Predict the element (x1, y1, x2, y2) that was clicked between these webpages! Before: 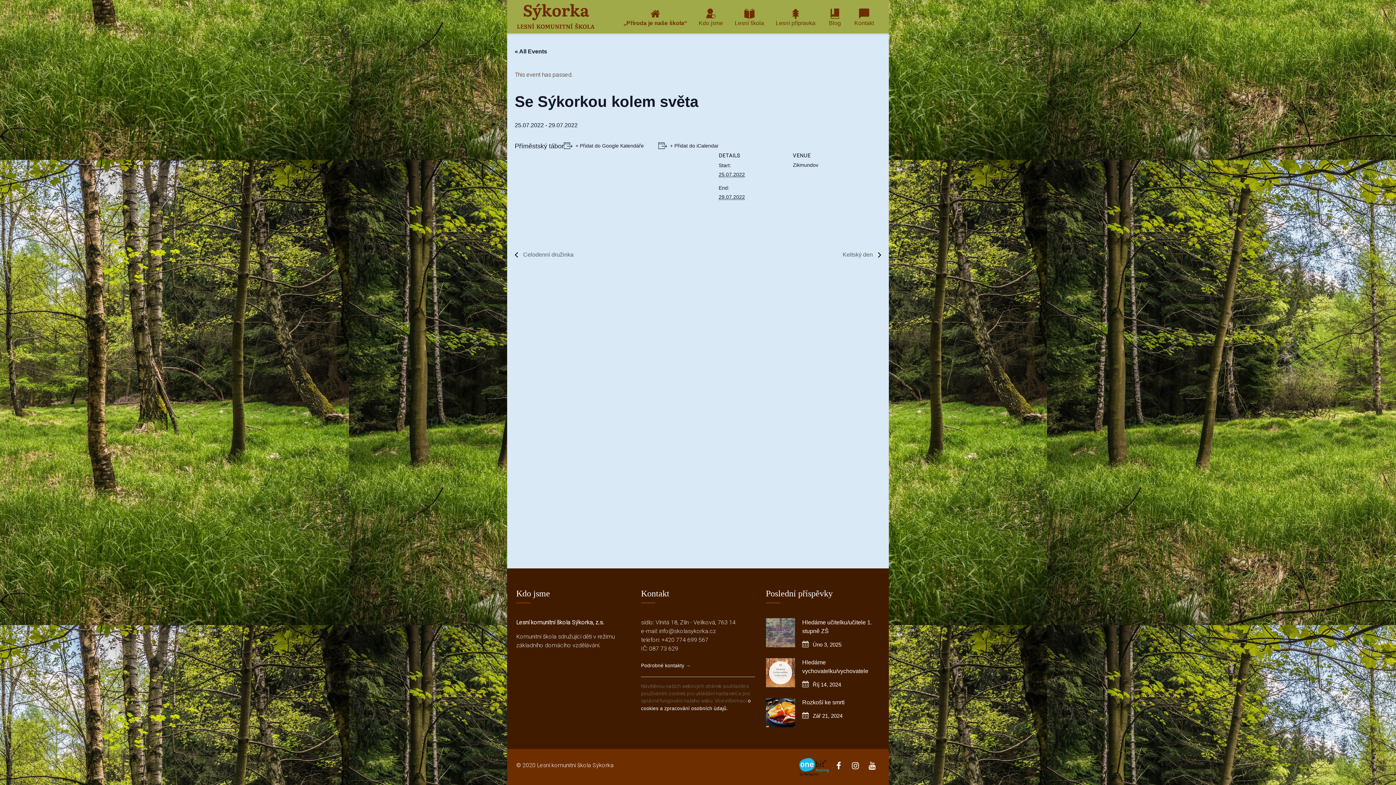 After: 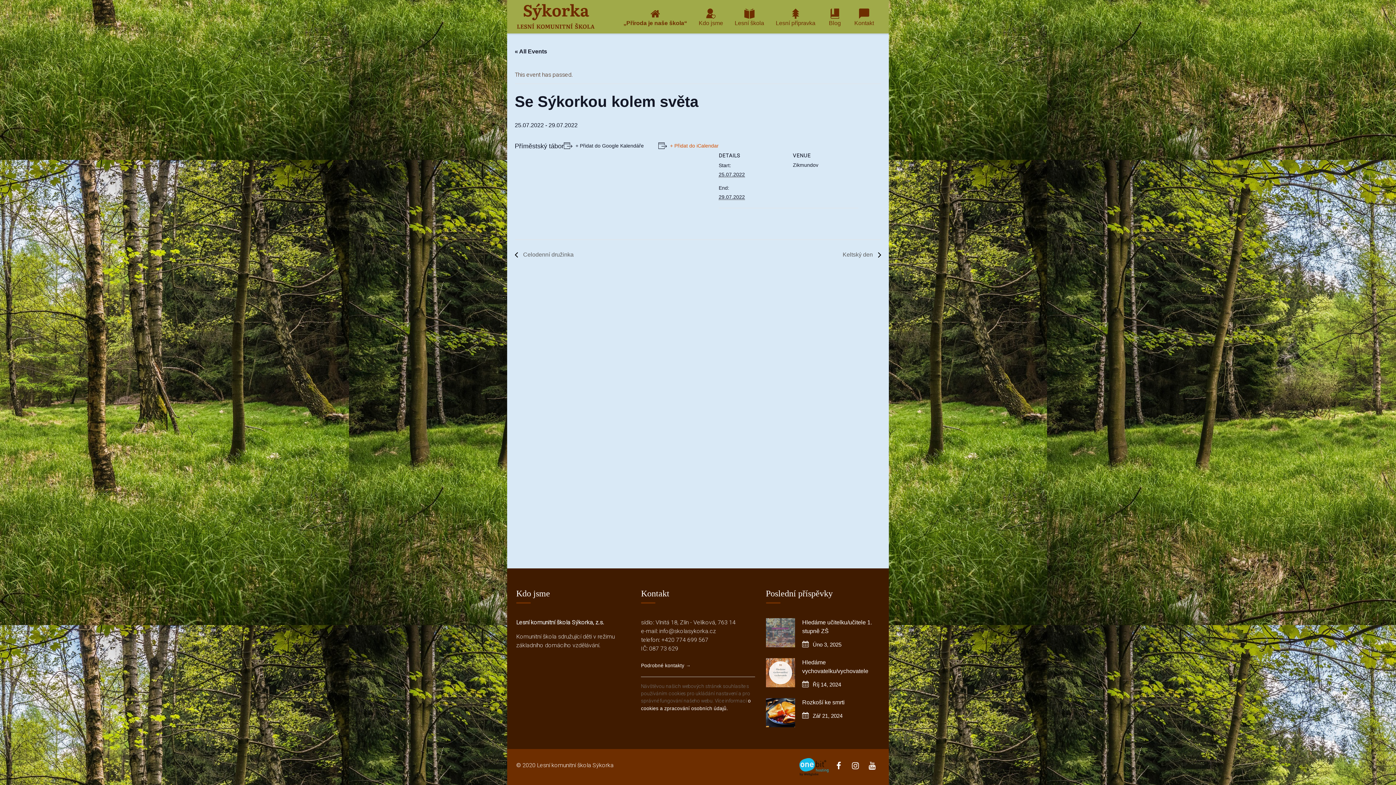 Action: bbox: (658, 141, 718, 149) label: + Přidat do iCalendar